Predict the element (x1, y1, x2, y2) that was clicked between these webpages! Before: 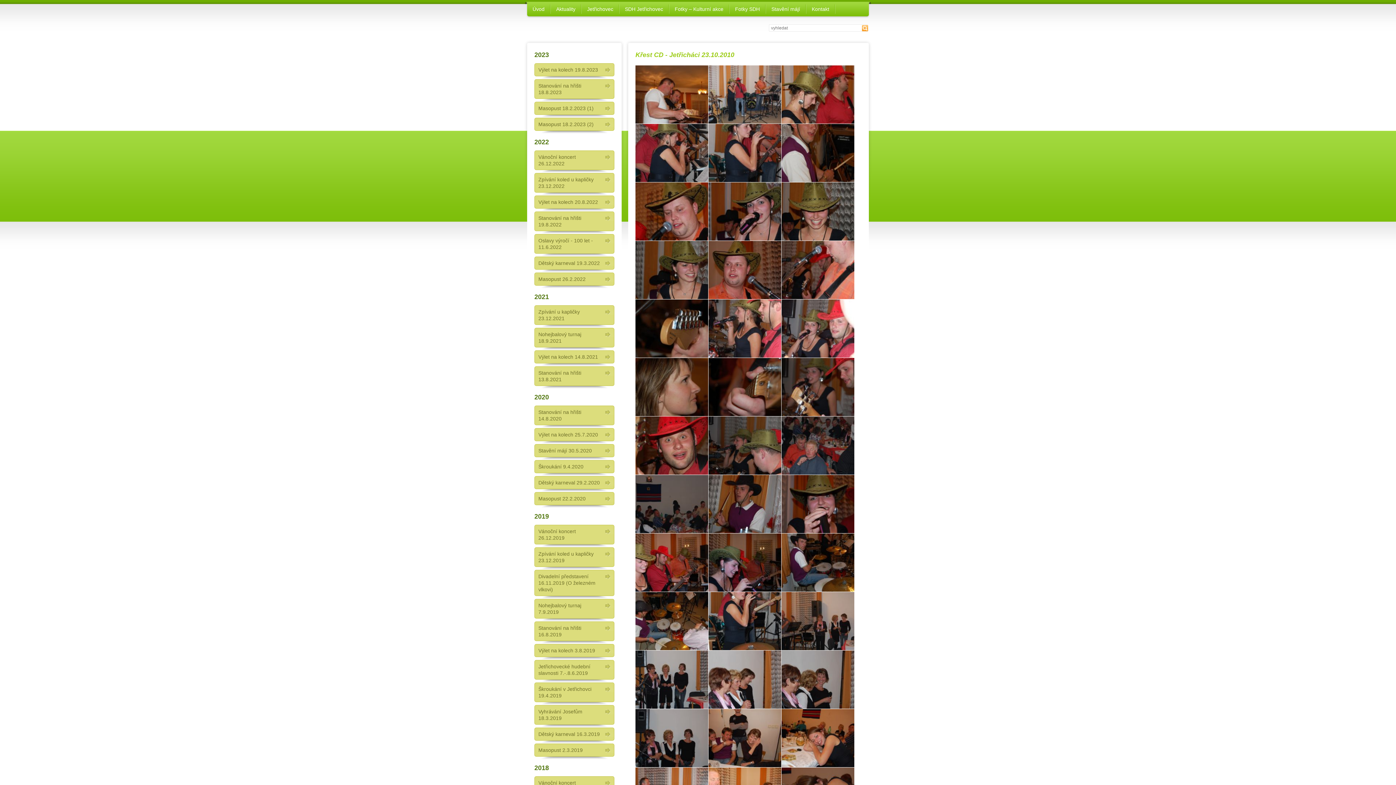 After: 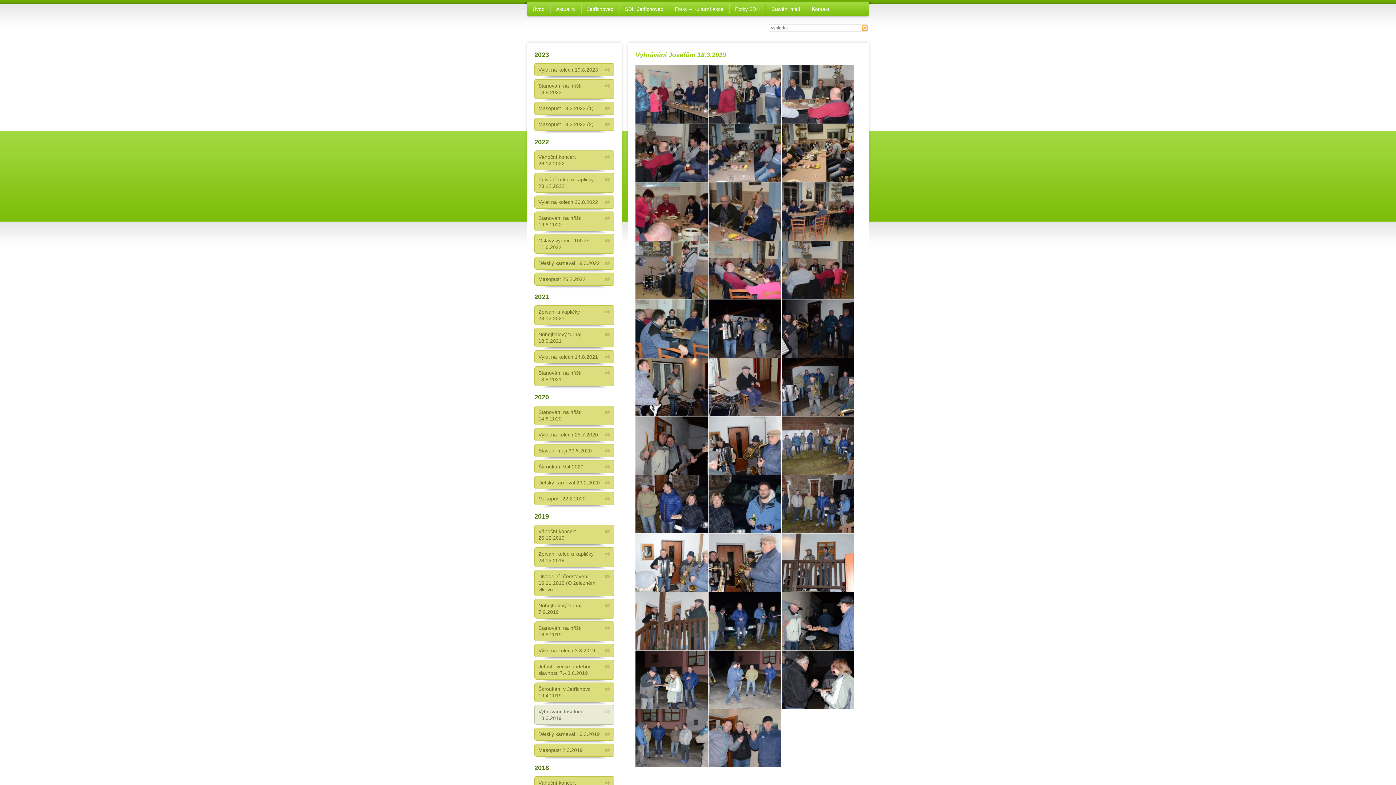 Action: label: Vyhrávání Josefům 18.3.2019 bbox: (534, 705, 614, 725)